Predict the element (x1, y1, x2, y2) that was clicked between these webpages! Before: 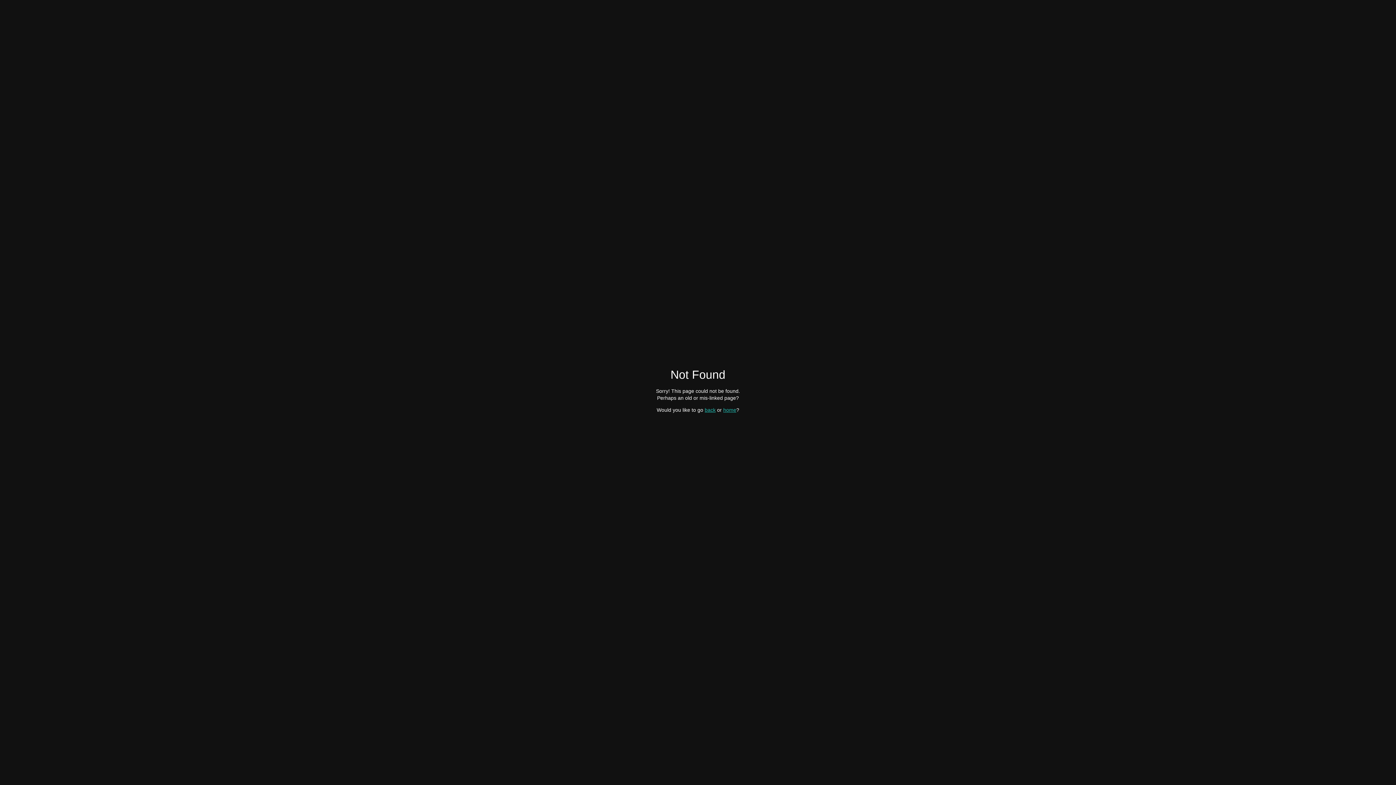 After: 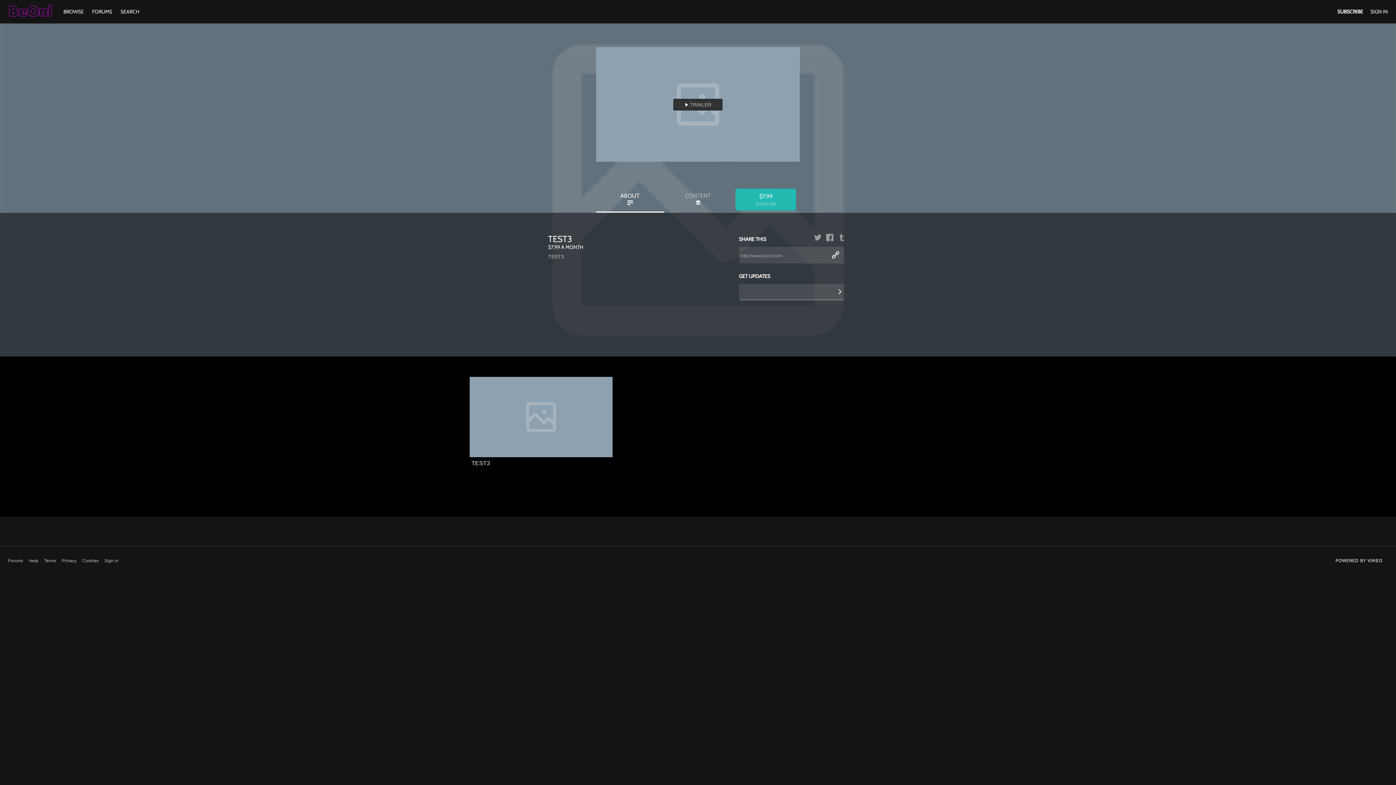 Action: bbox: (723, 407, 736, 412) label: home